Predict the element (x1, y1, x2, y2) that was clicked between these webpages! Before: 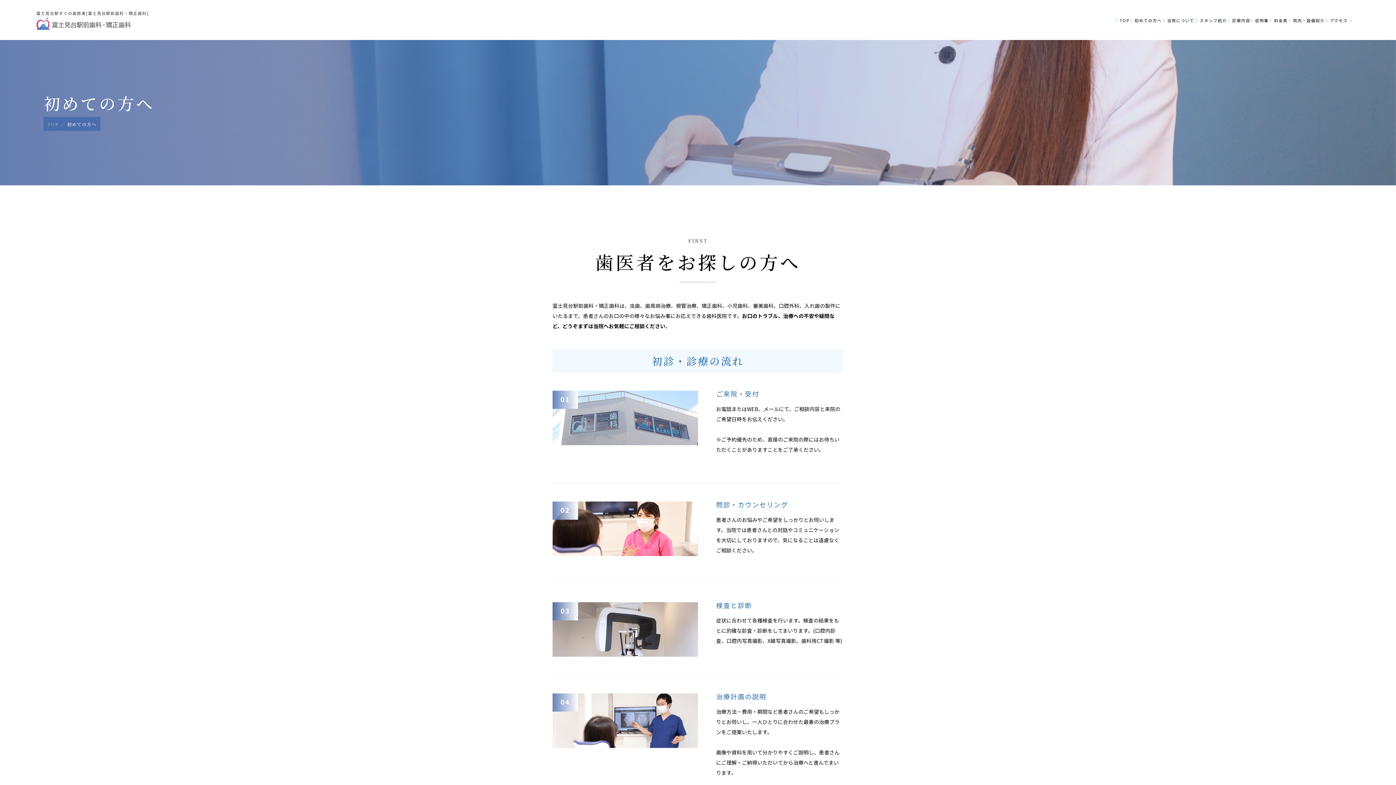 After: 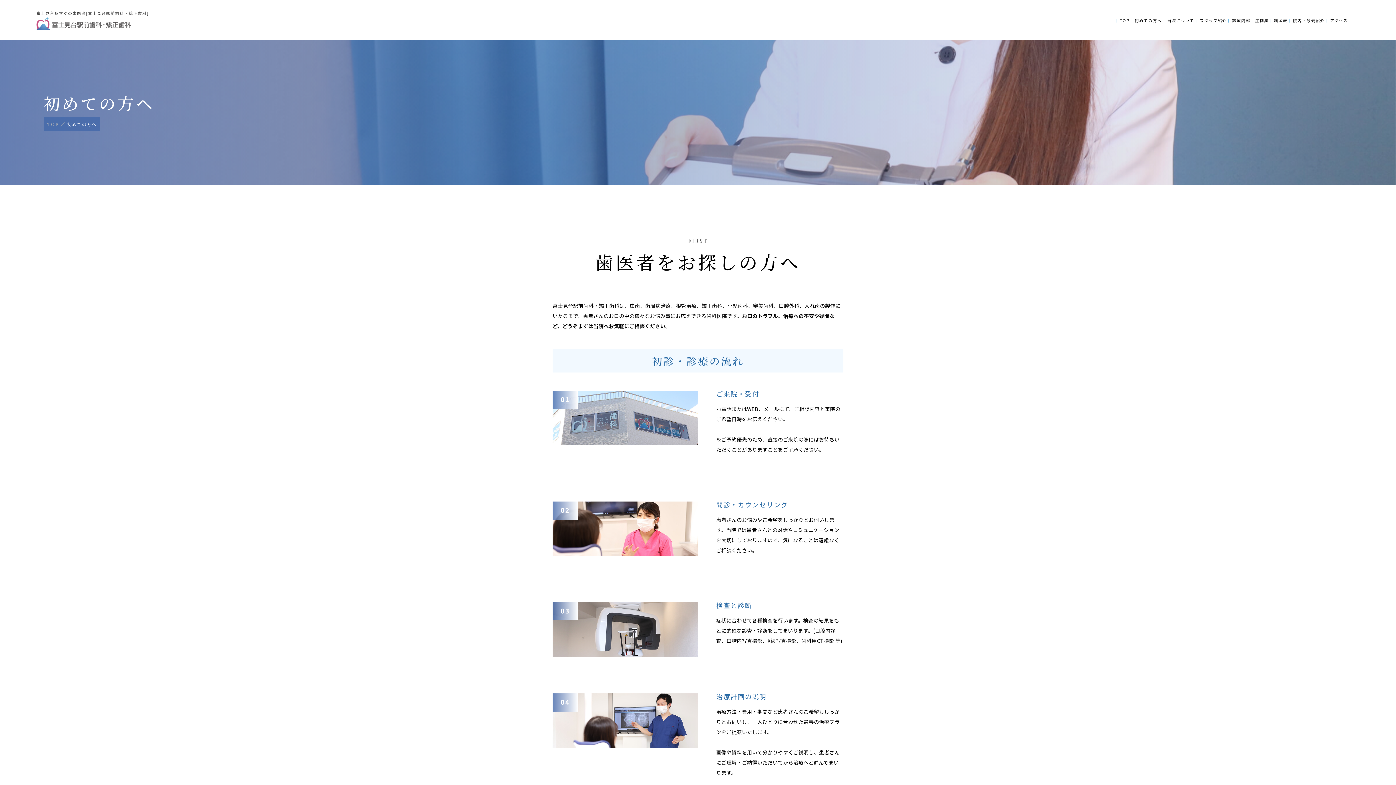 Action: label: 初めての方へ bbox: (67, 121, 96, 127)